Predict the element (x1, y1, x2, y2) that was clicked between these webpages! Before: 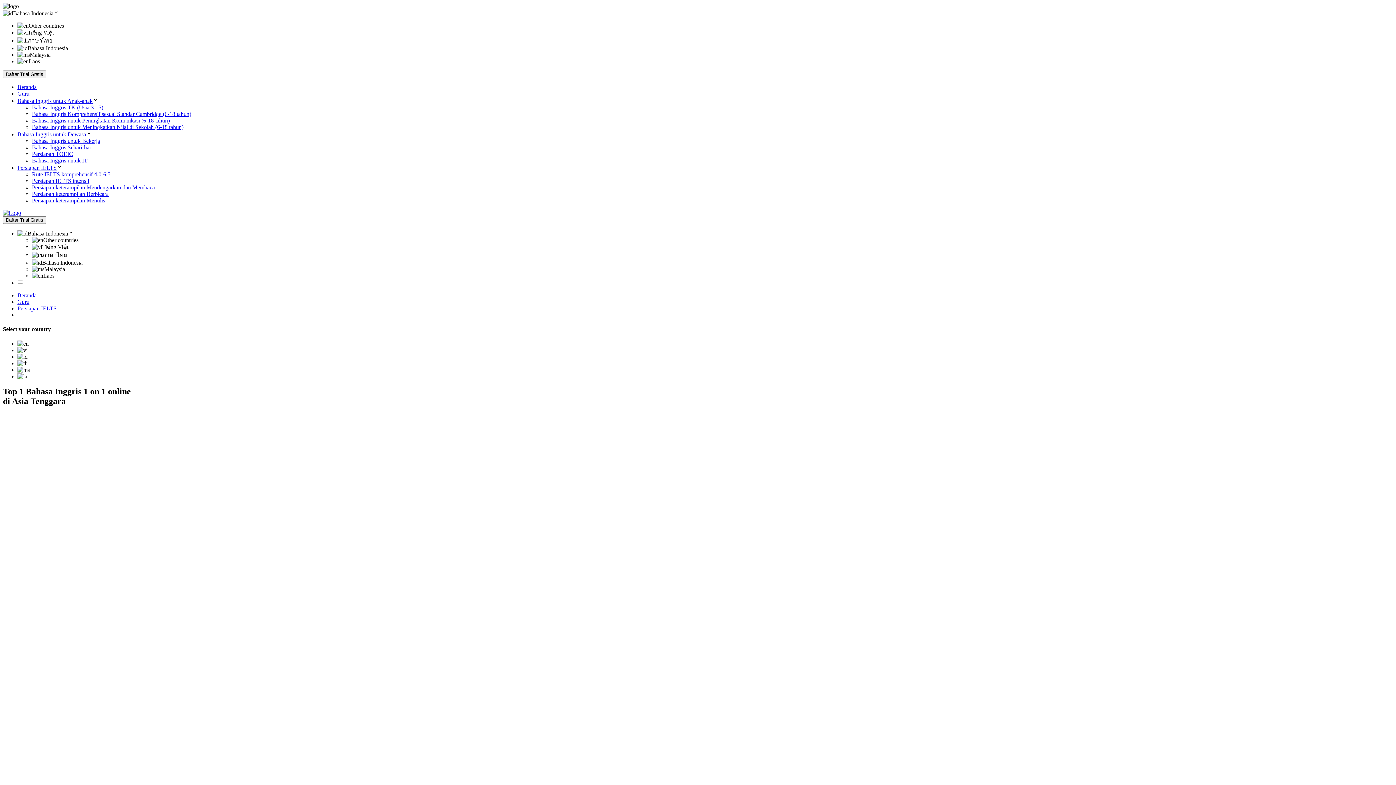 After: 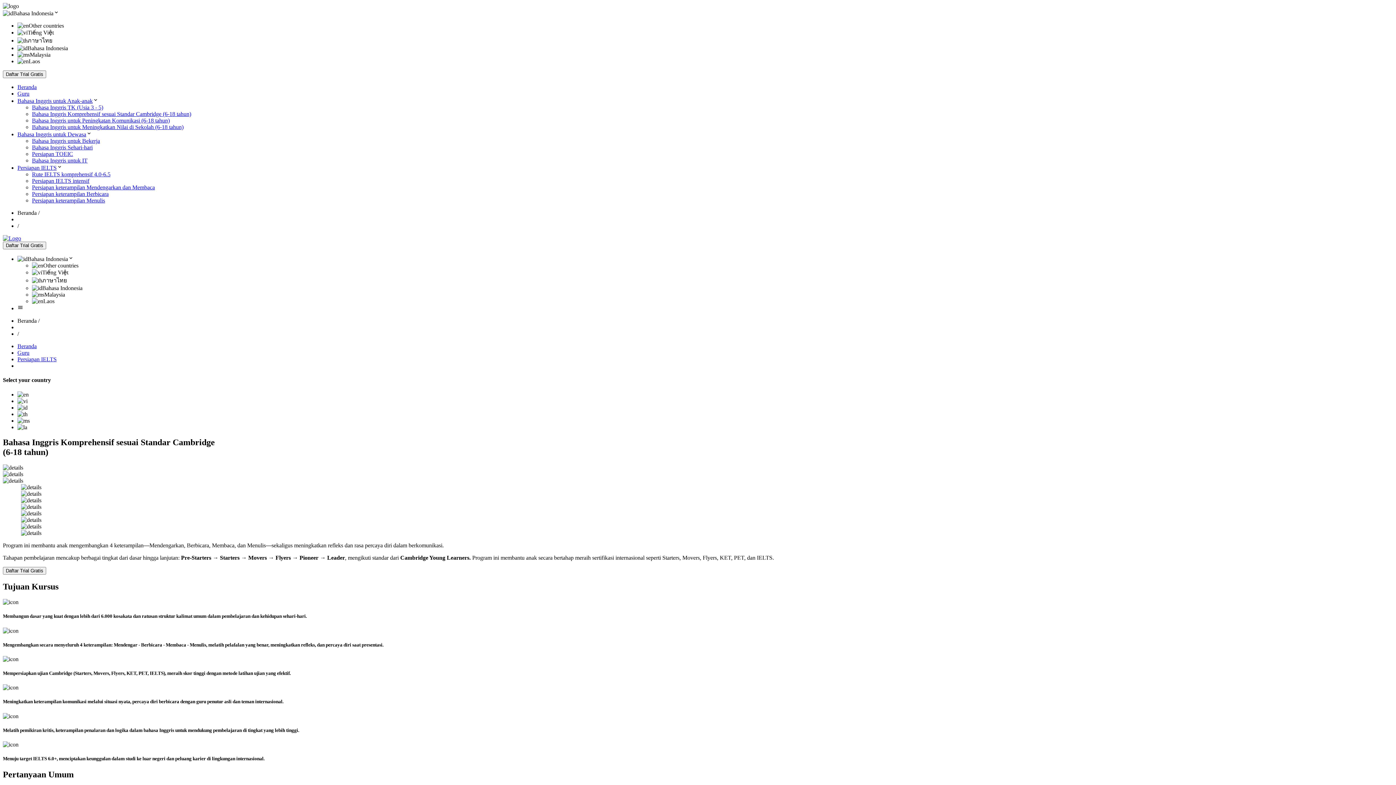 Action: bbox: (32, 110, 191, 117) label: Bahasa Inggris Komprehensif sesuai Standar Cambridge (6-18 tahun)